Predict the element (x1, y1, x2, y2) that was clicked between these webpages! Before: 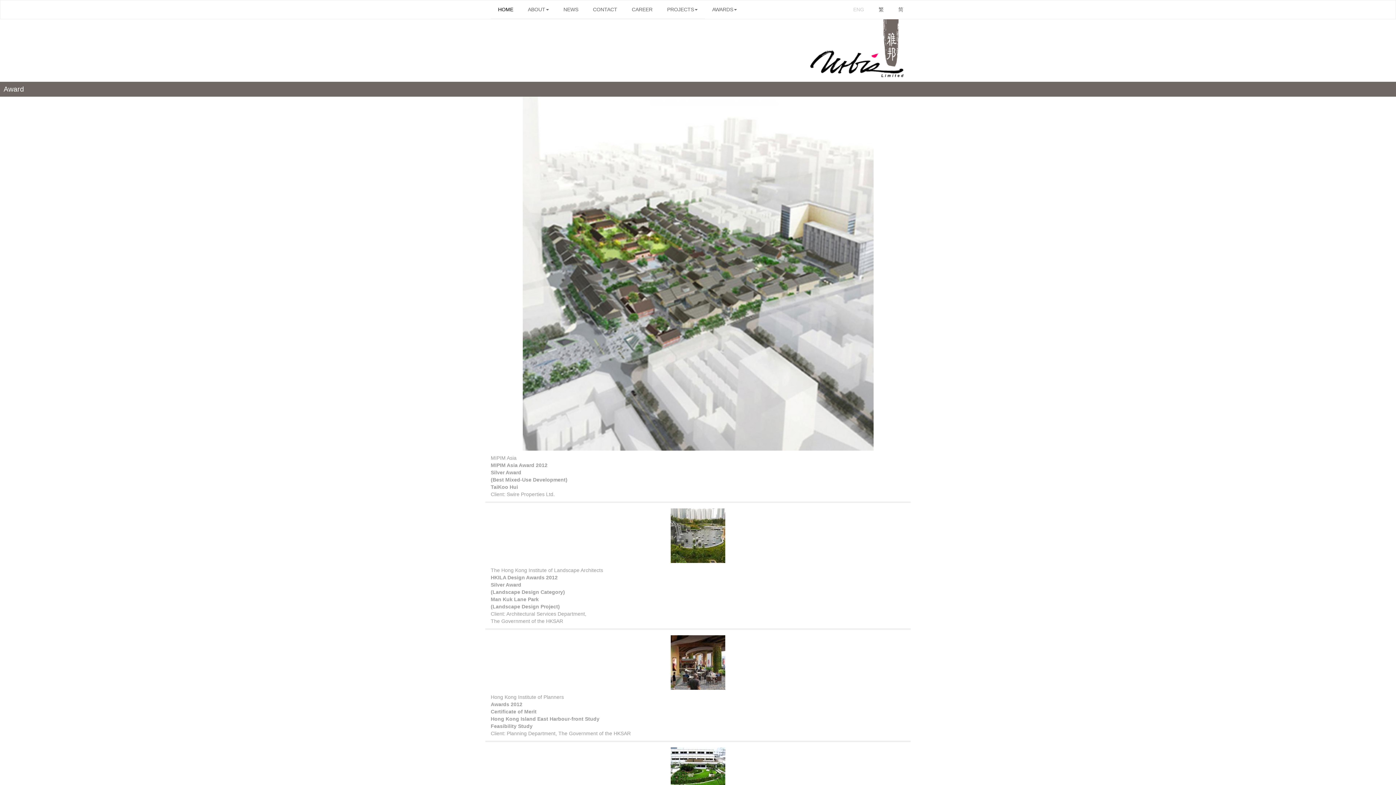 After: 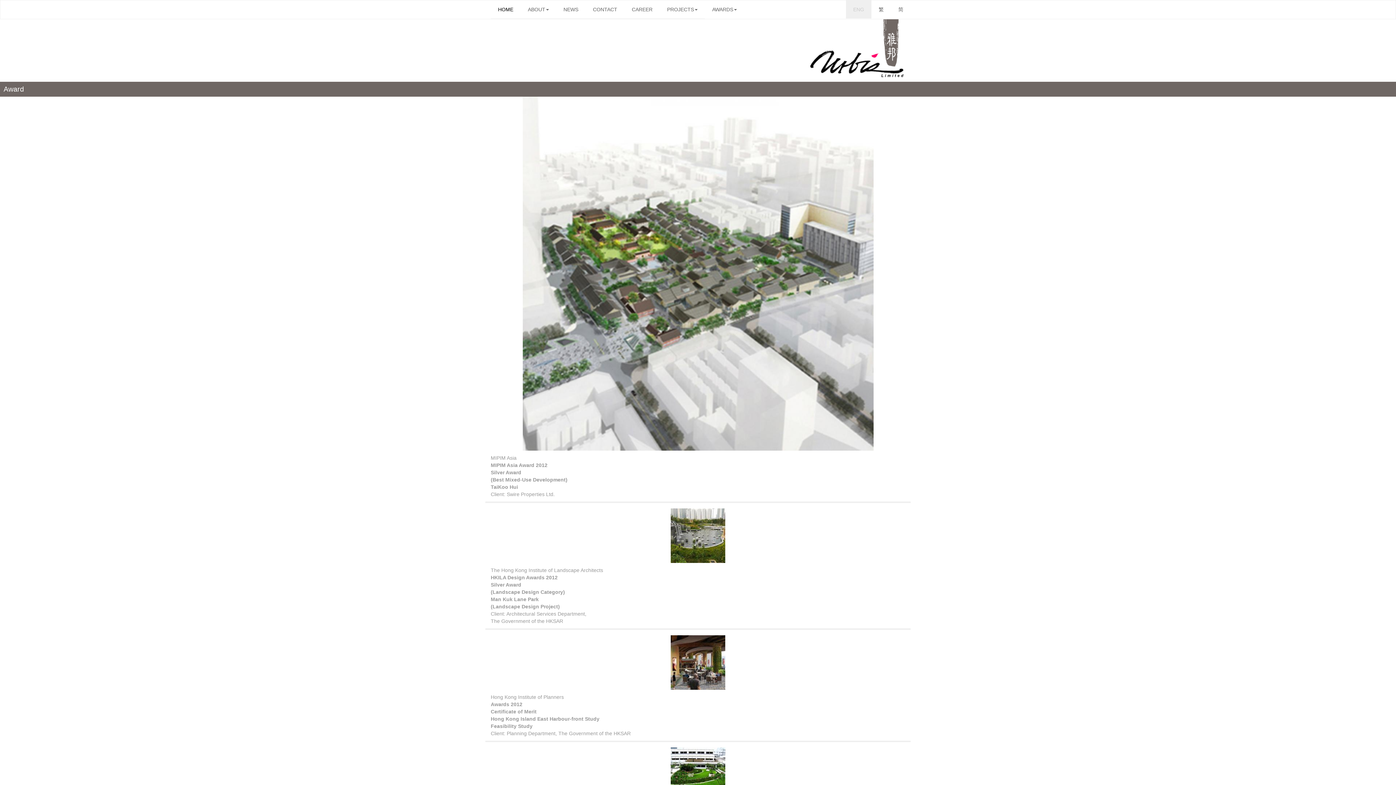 Action: label: ENG bbox: (846, 0, 871, 18)